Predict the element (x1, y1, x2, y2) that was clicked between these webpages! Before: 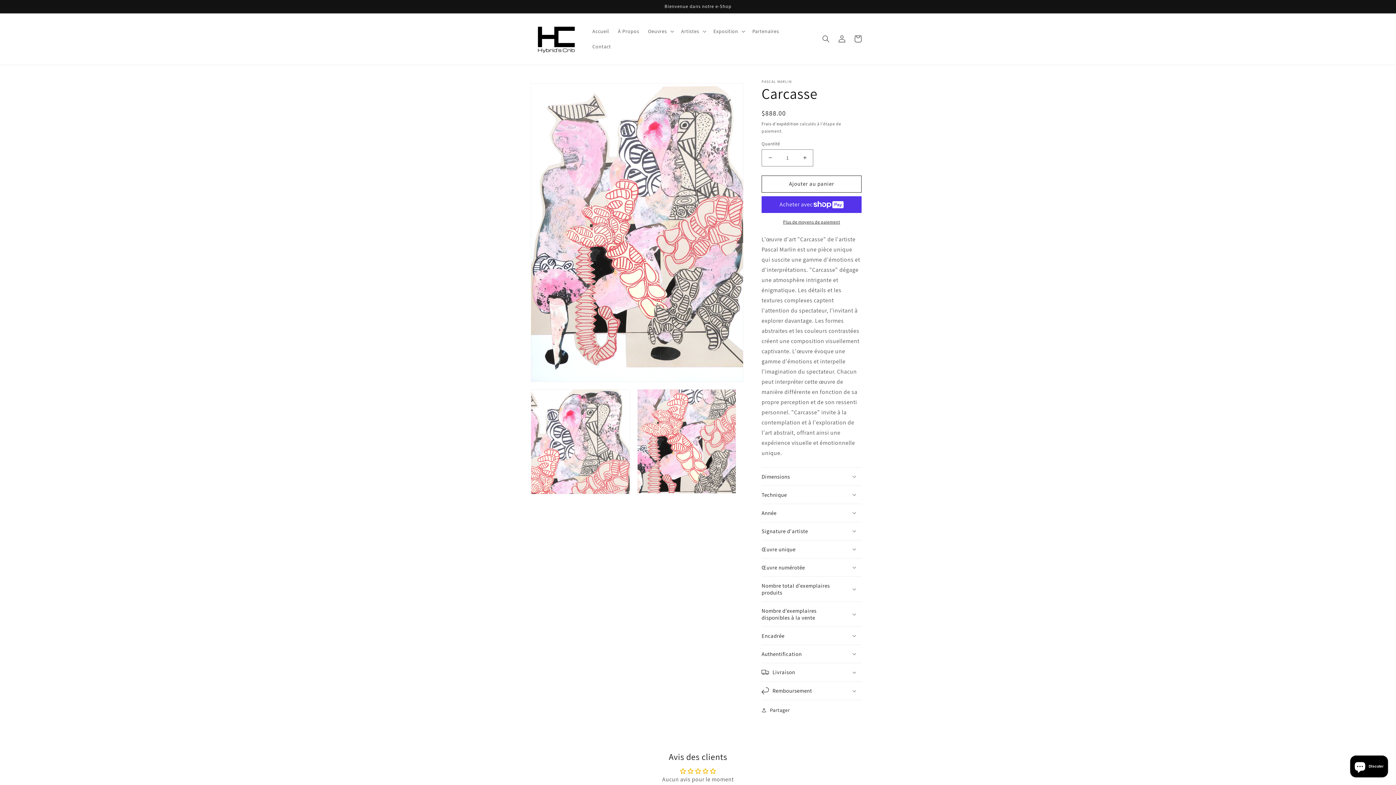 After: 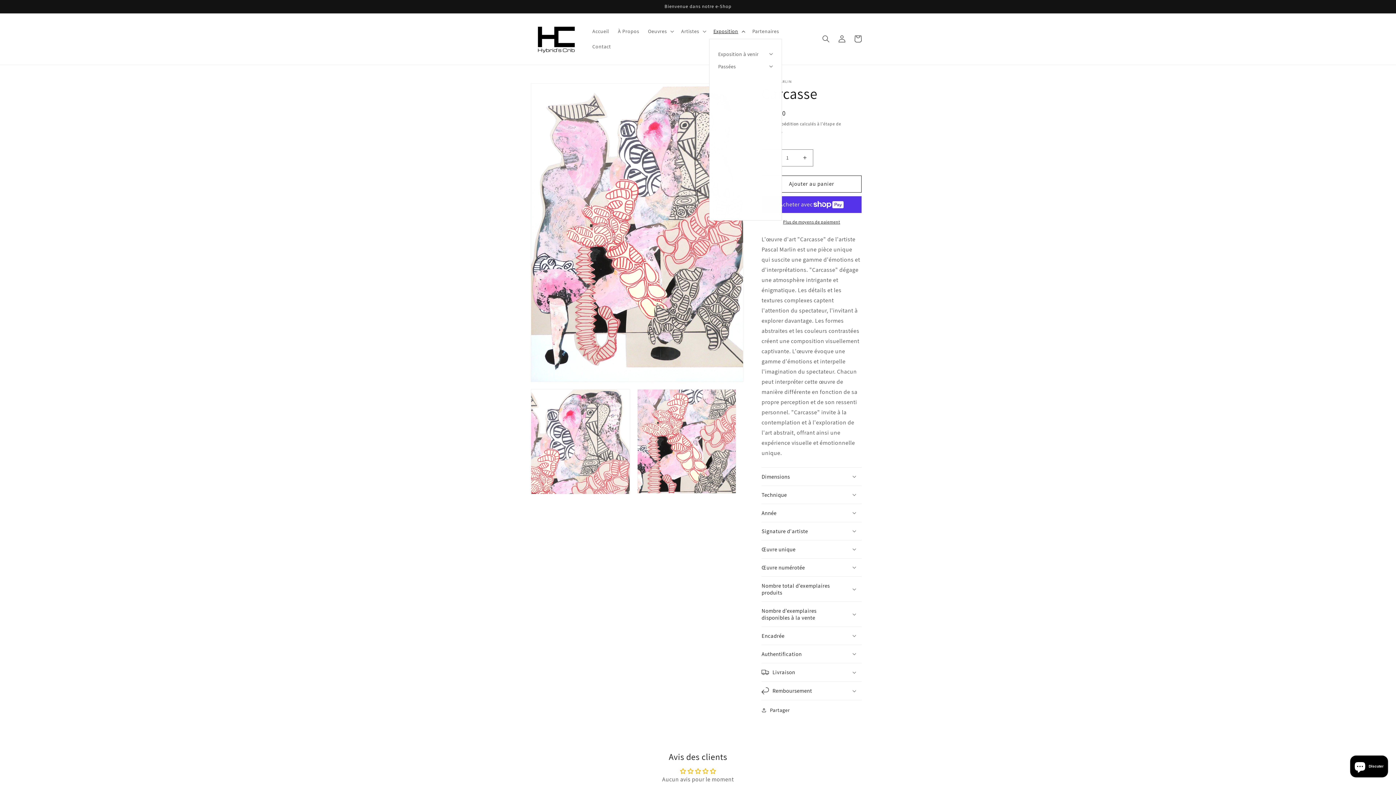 Action: label: Exposition bbox: (709, 23, 748, 39)